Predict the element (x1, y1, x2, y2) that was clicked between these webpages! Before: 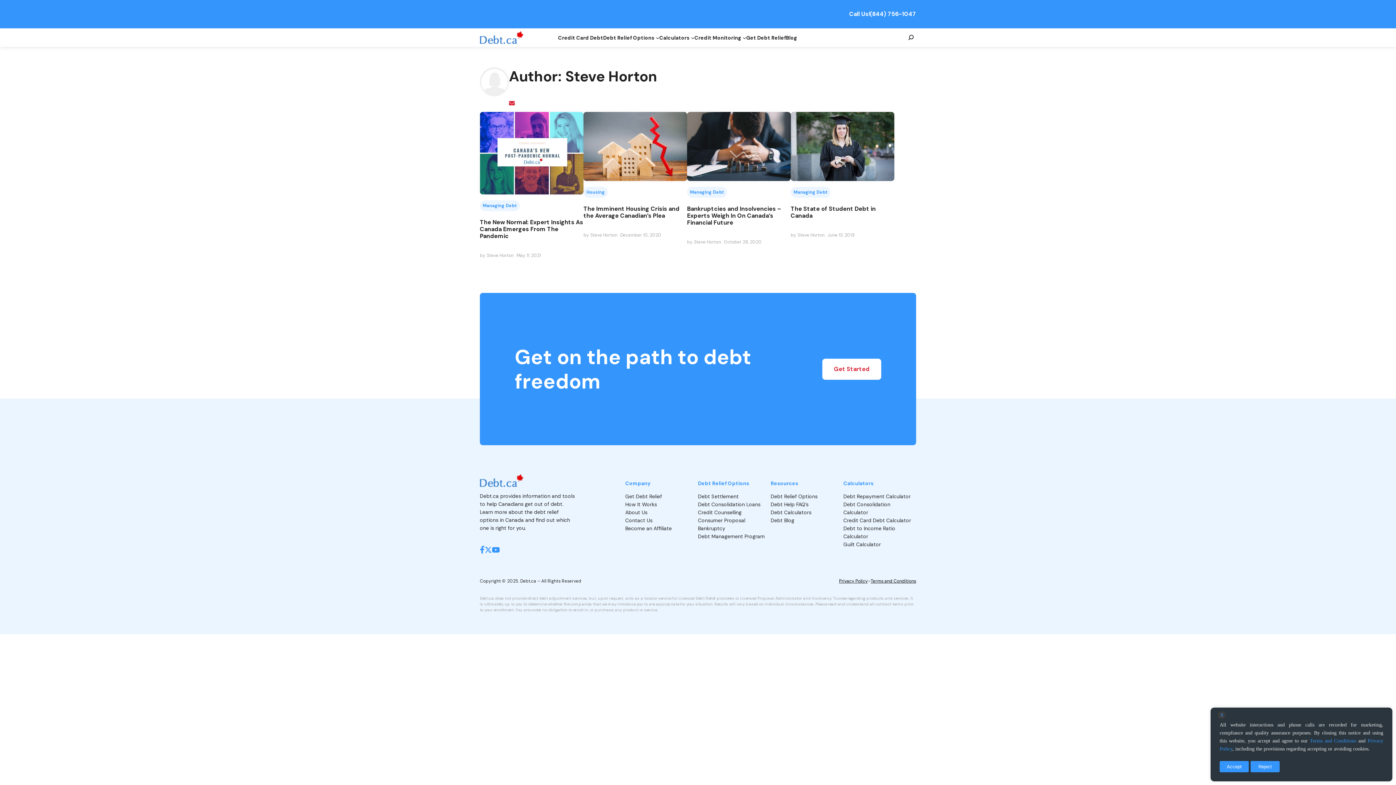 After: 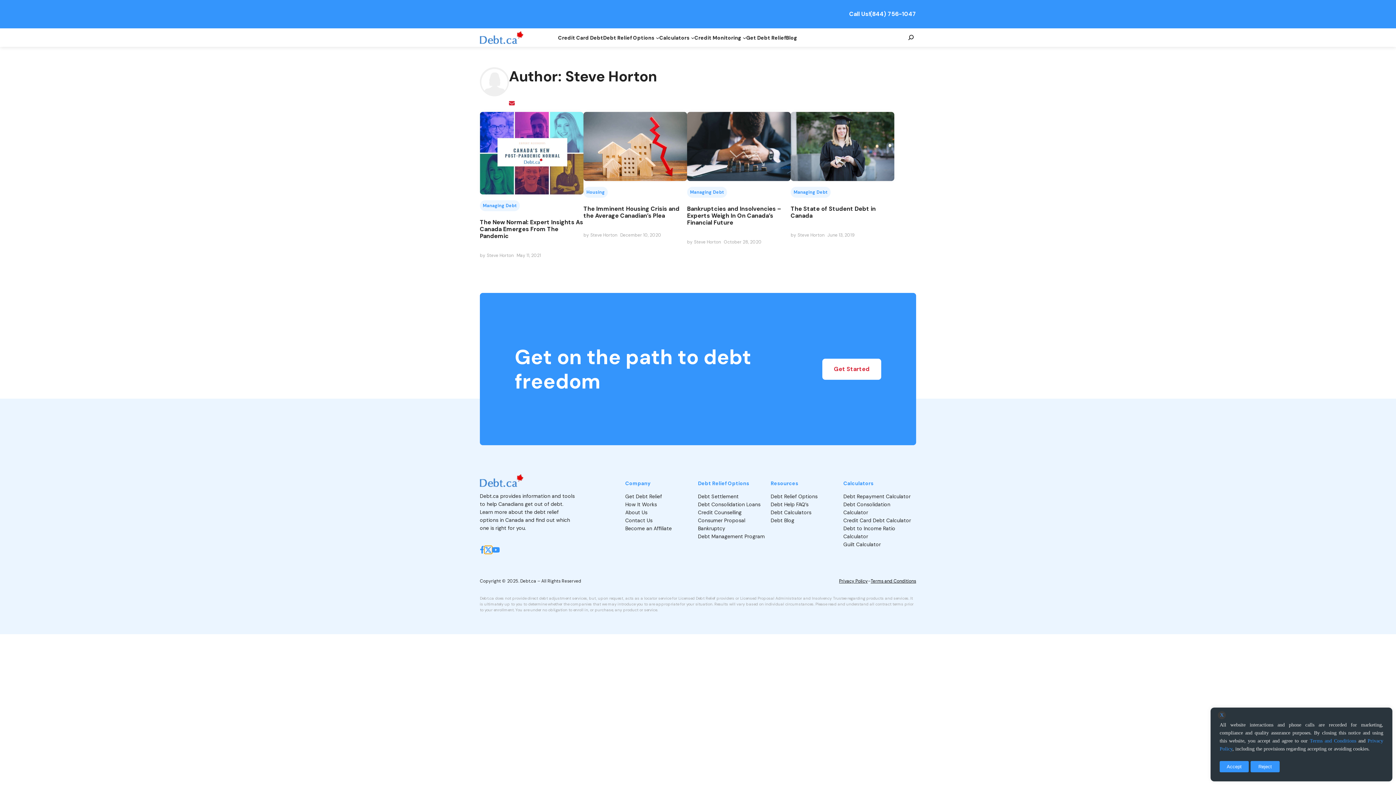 Action: bbox: (484, 546, 492, 553)